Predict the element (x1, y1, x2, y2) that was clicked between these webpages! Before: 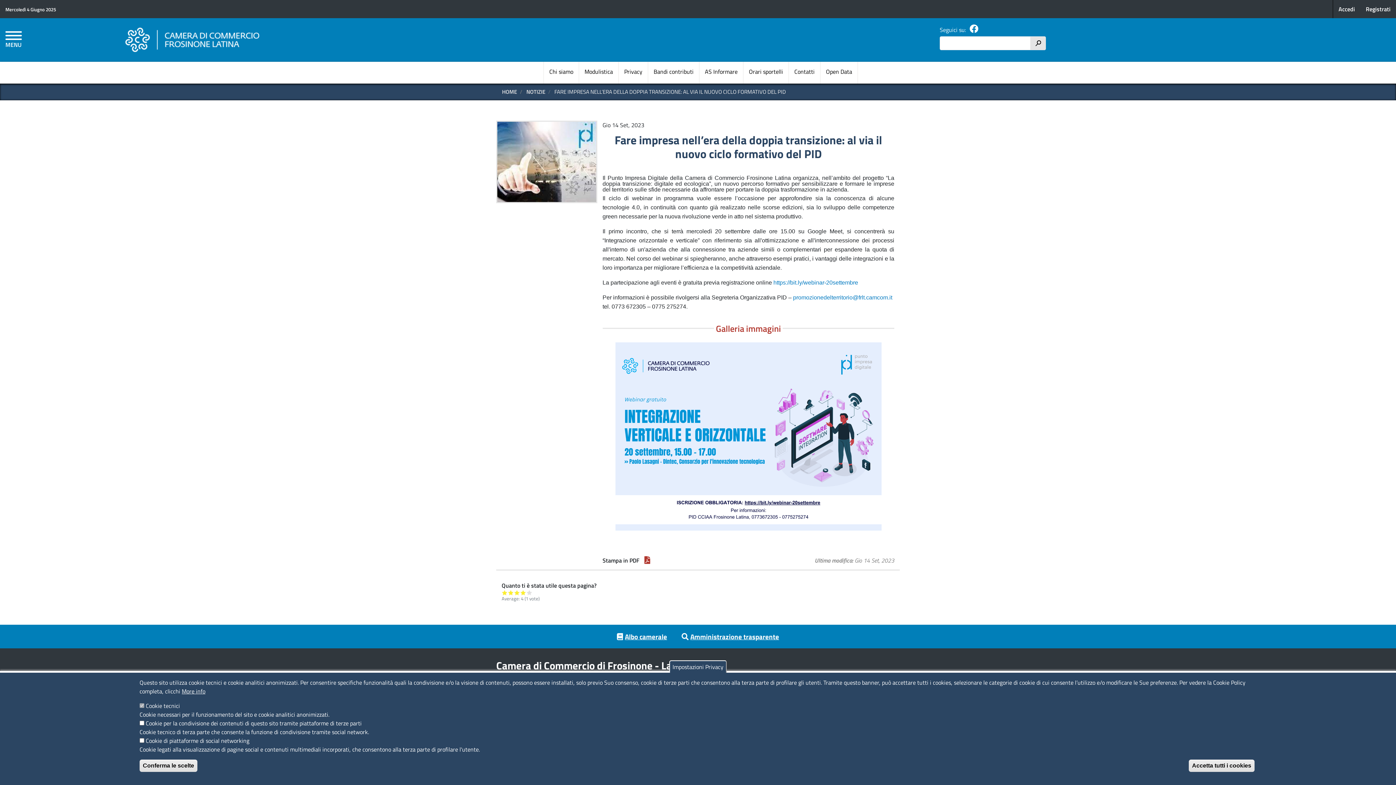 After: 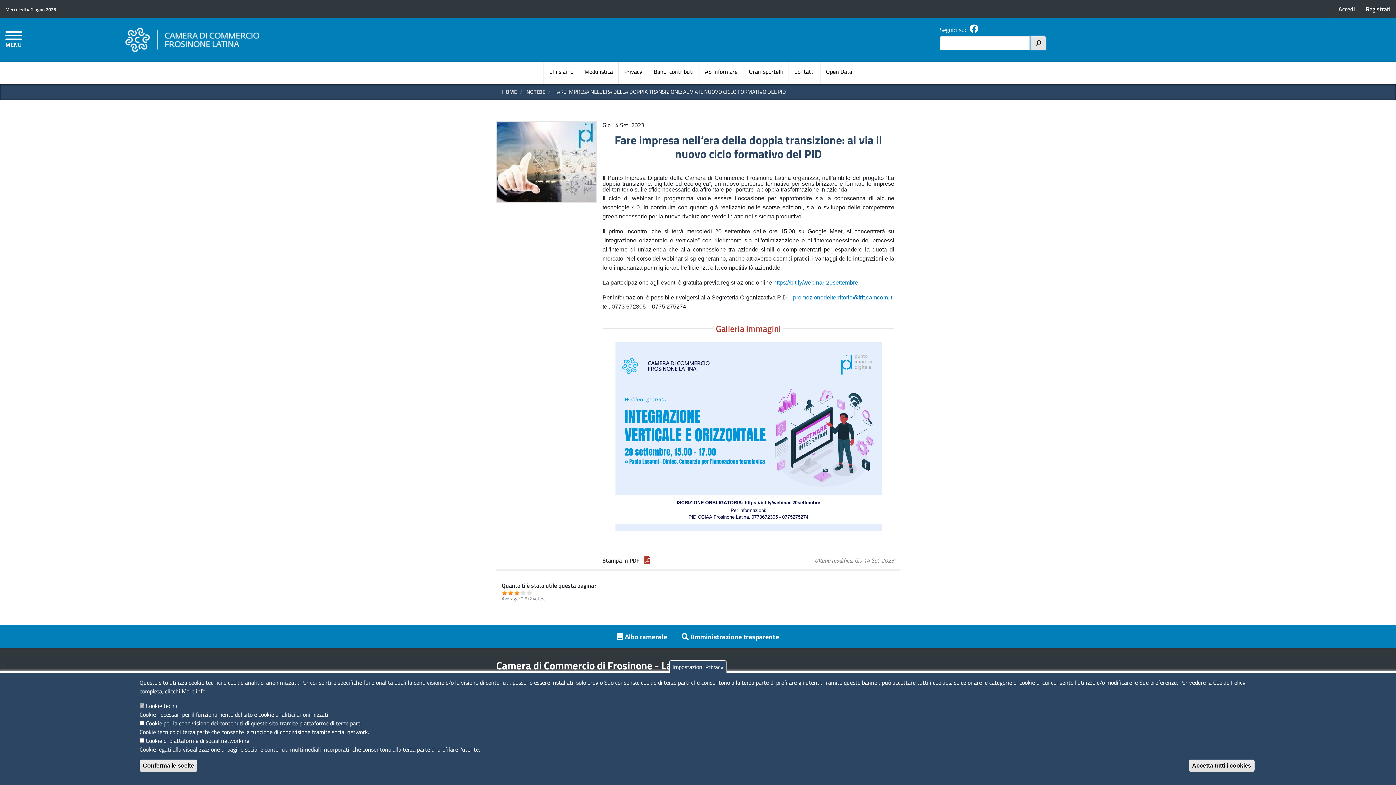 Action: bbox: (501, 590, 508, 595) label: Give it 1/5